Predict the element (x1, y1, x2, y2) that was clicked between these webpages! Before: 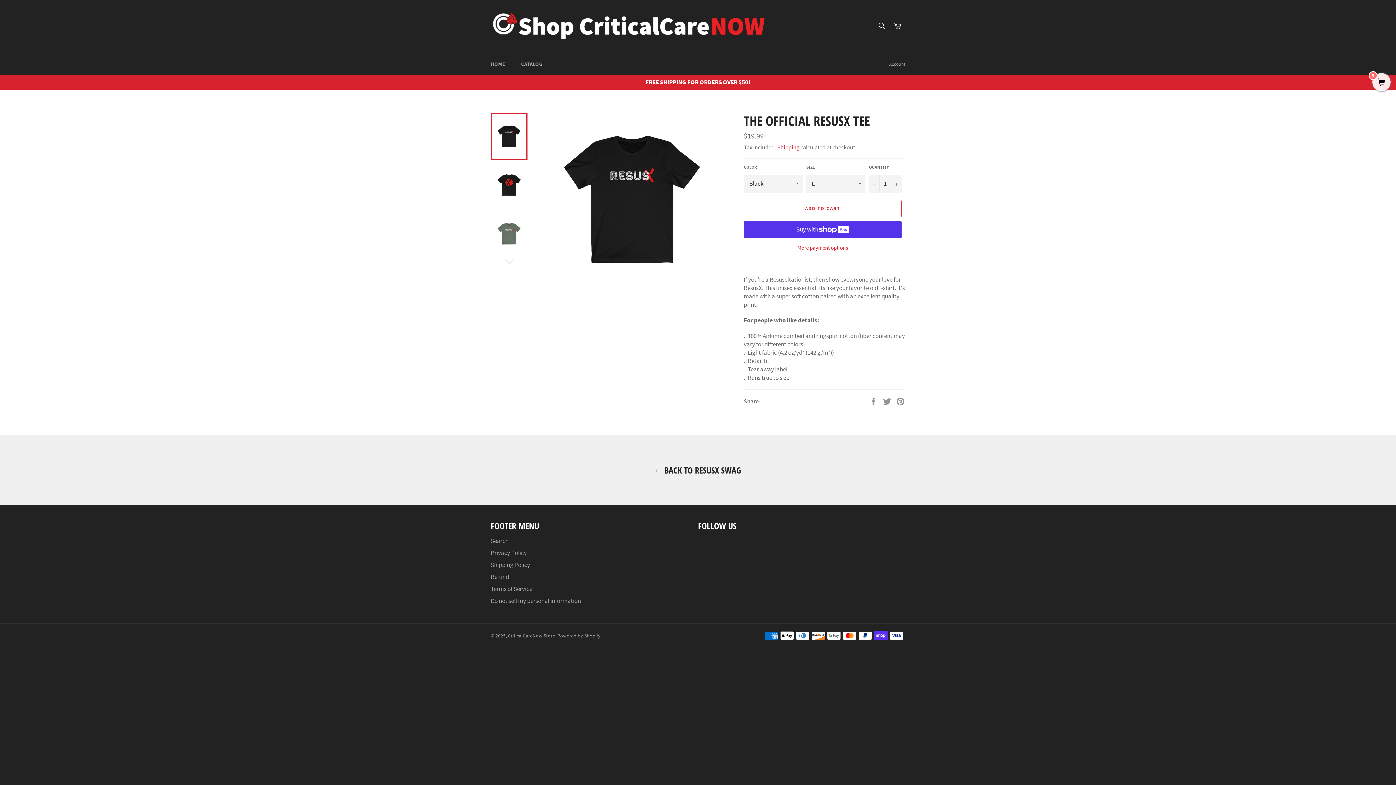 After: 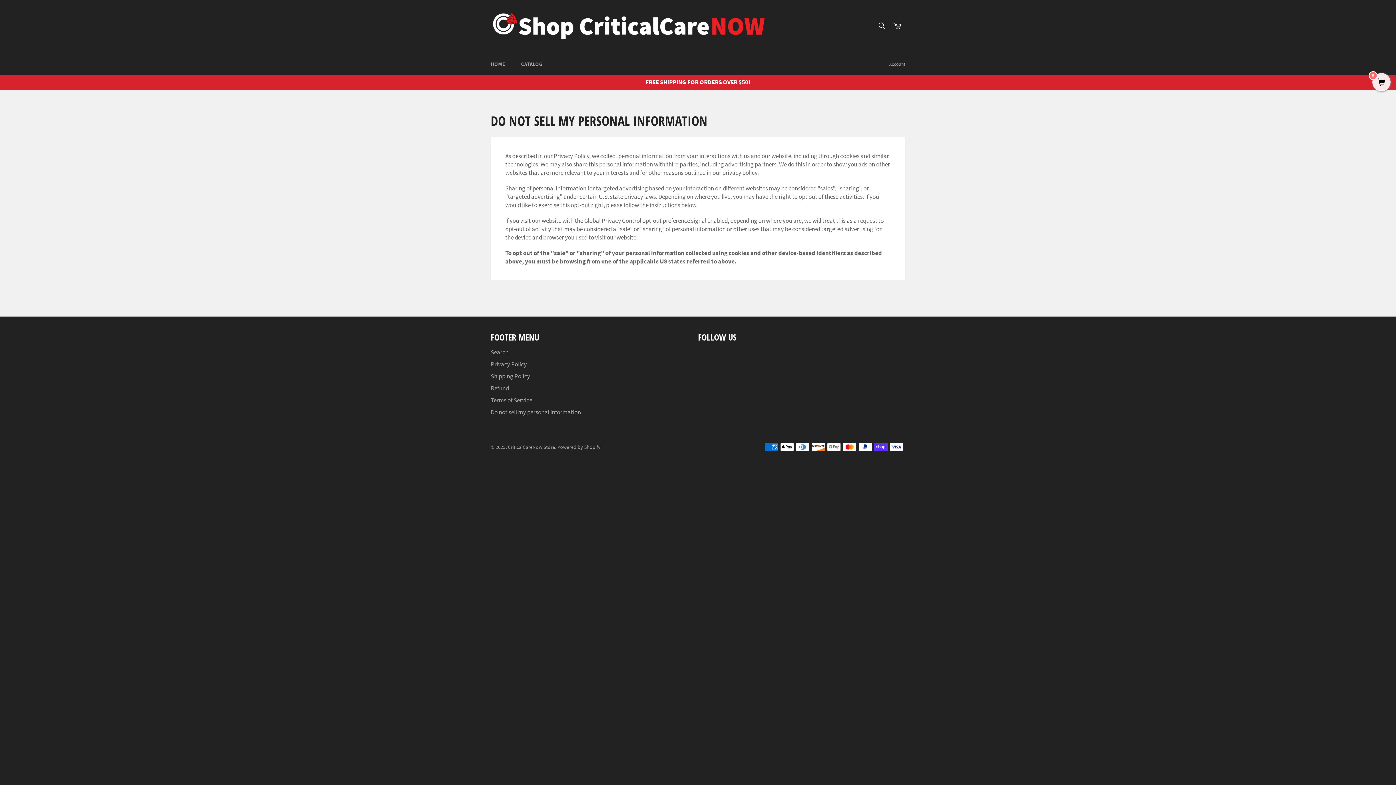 Action: label: Do not sell my personal information bbox: (490, 597, 581, 605)